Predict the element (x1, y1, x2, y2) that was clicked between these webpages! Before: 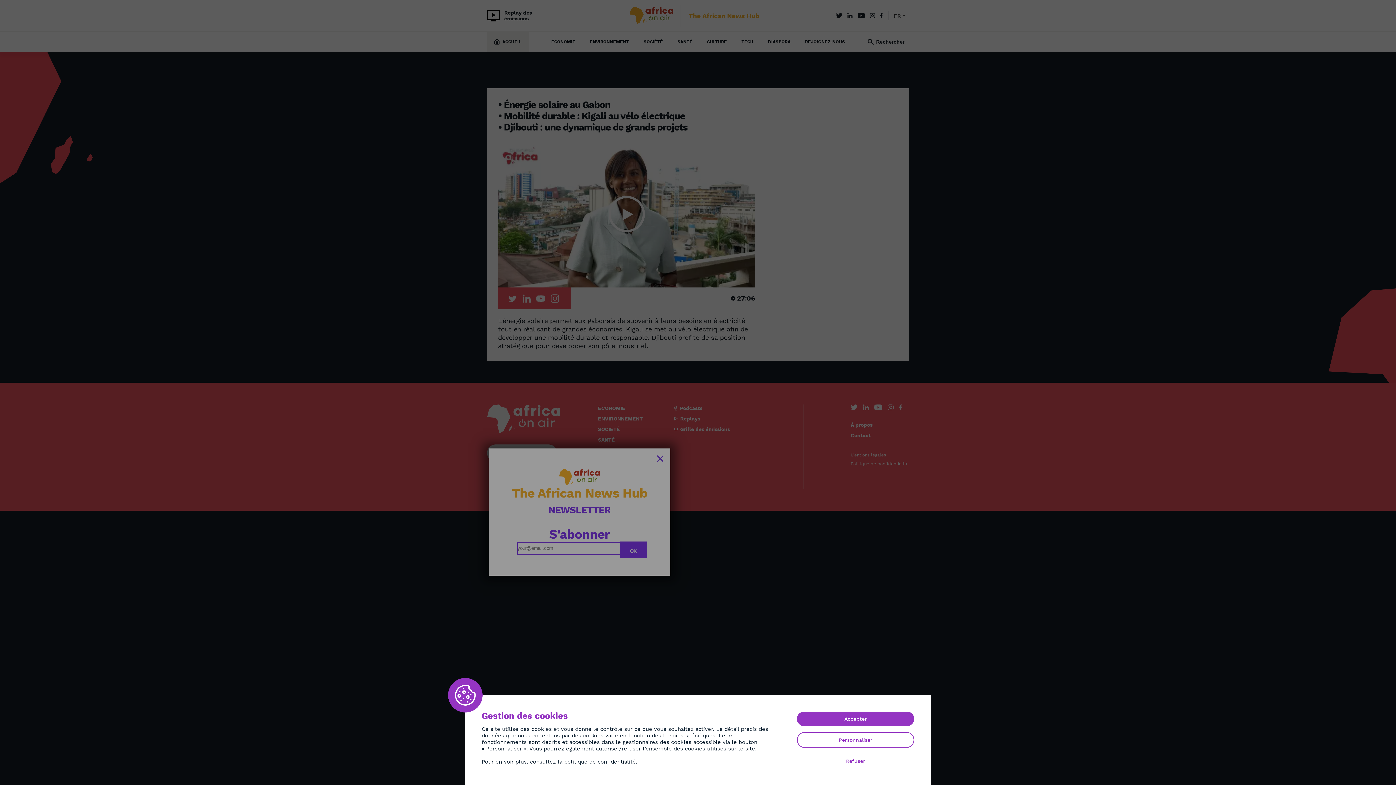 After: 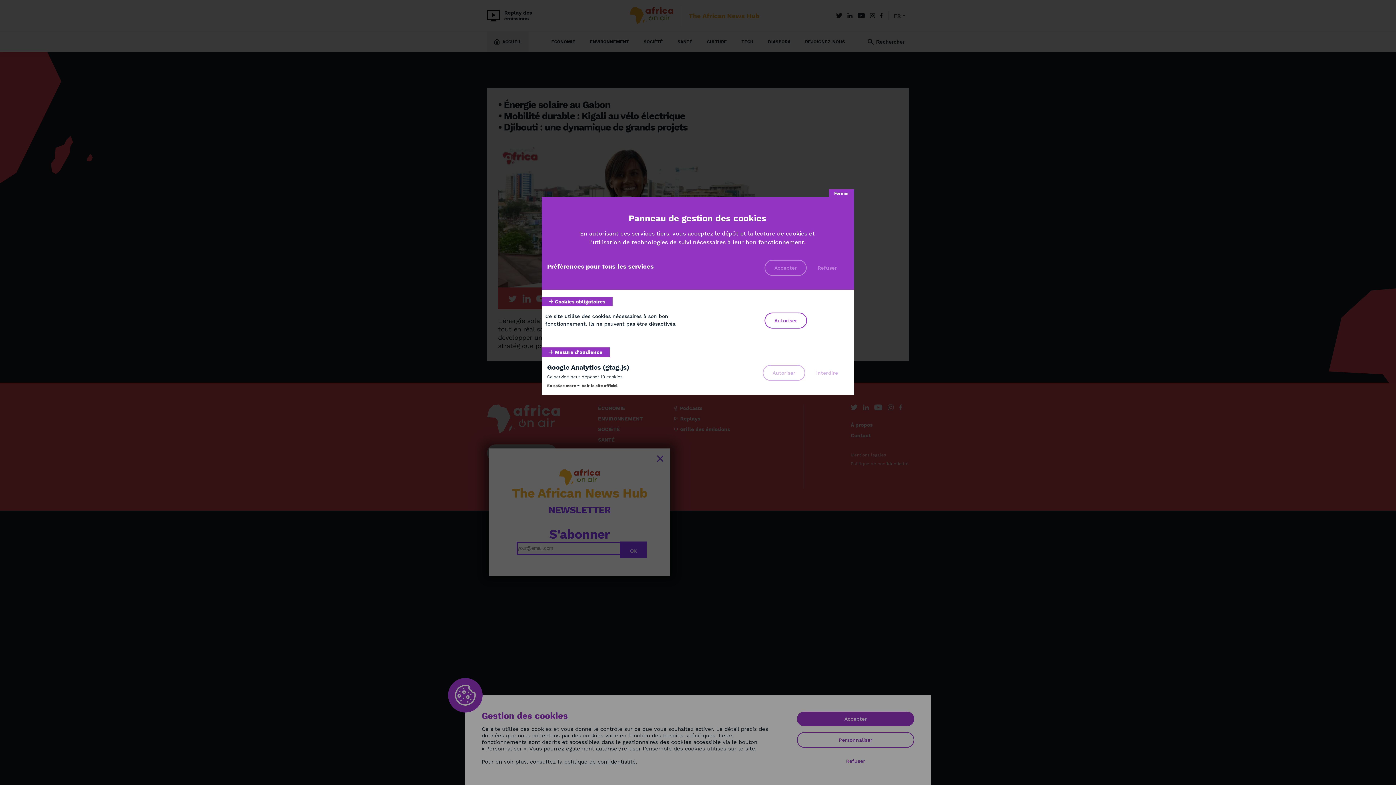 Action: label: Personnaliser bbox: (797, 732, 914, 748)